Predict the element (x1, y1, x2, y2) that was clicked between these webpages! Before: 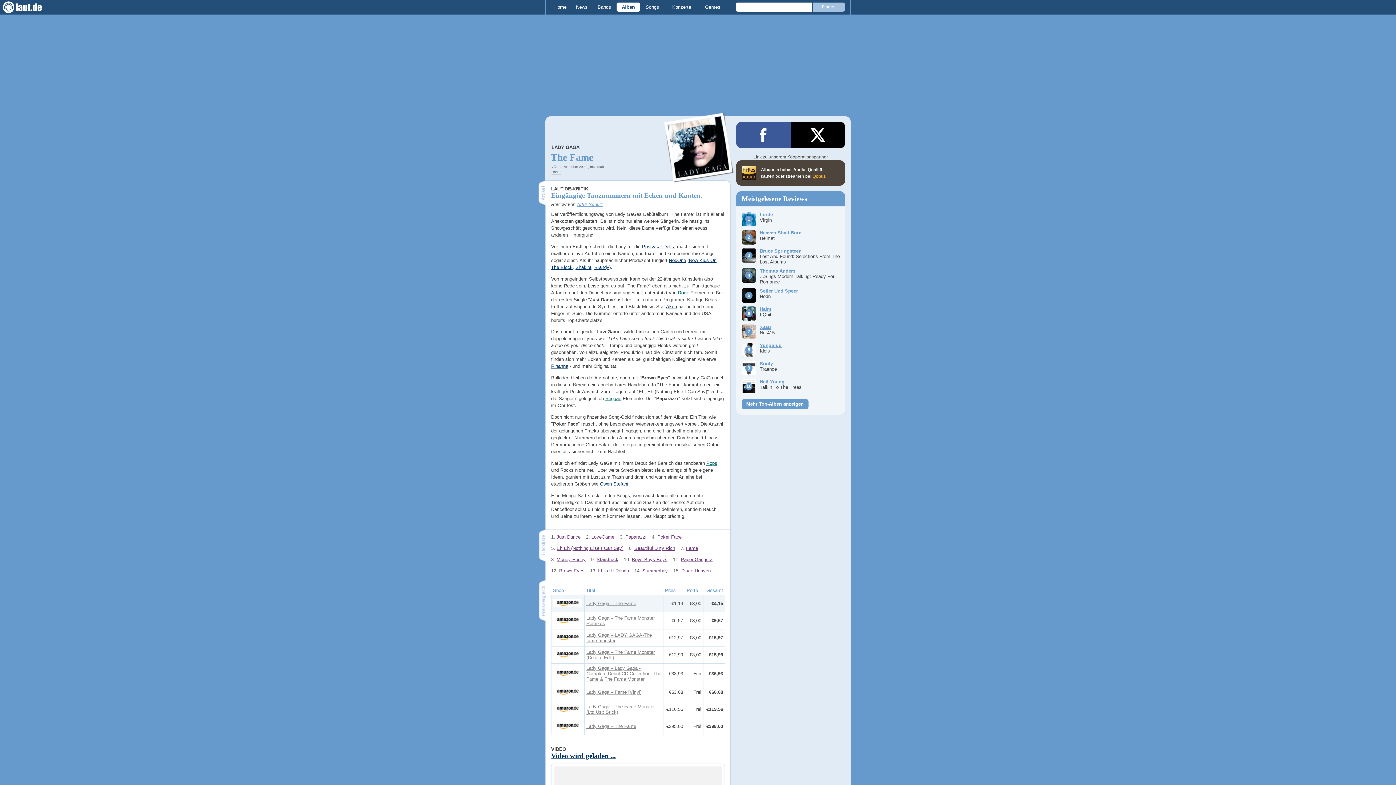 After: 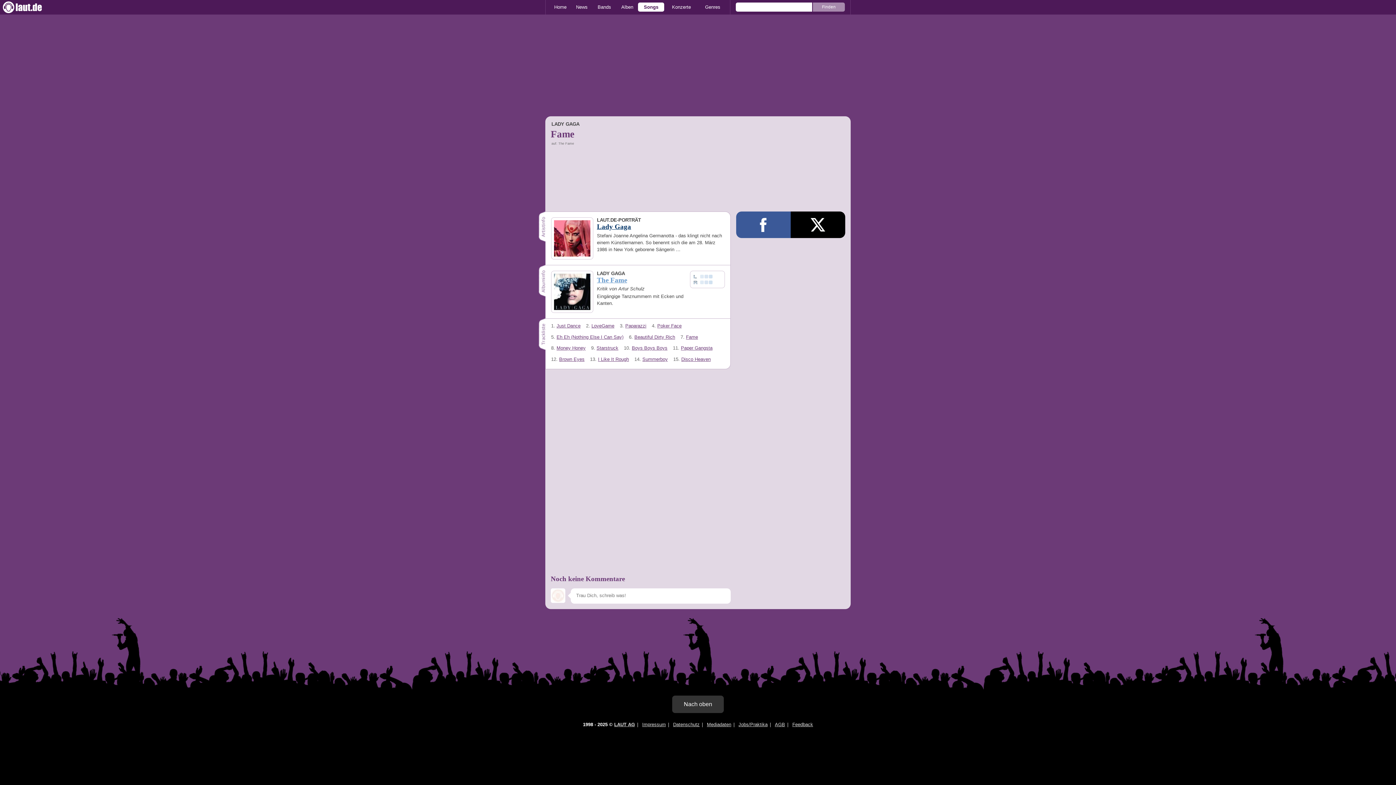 Action: label: Fame bbox: (686, 545, 698, 551)